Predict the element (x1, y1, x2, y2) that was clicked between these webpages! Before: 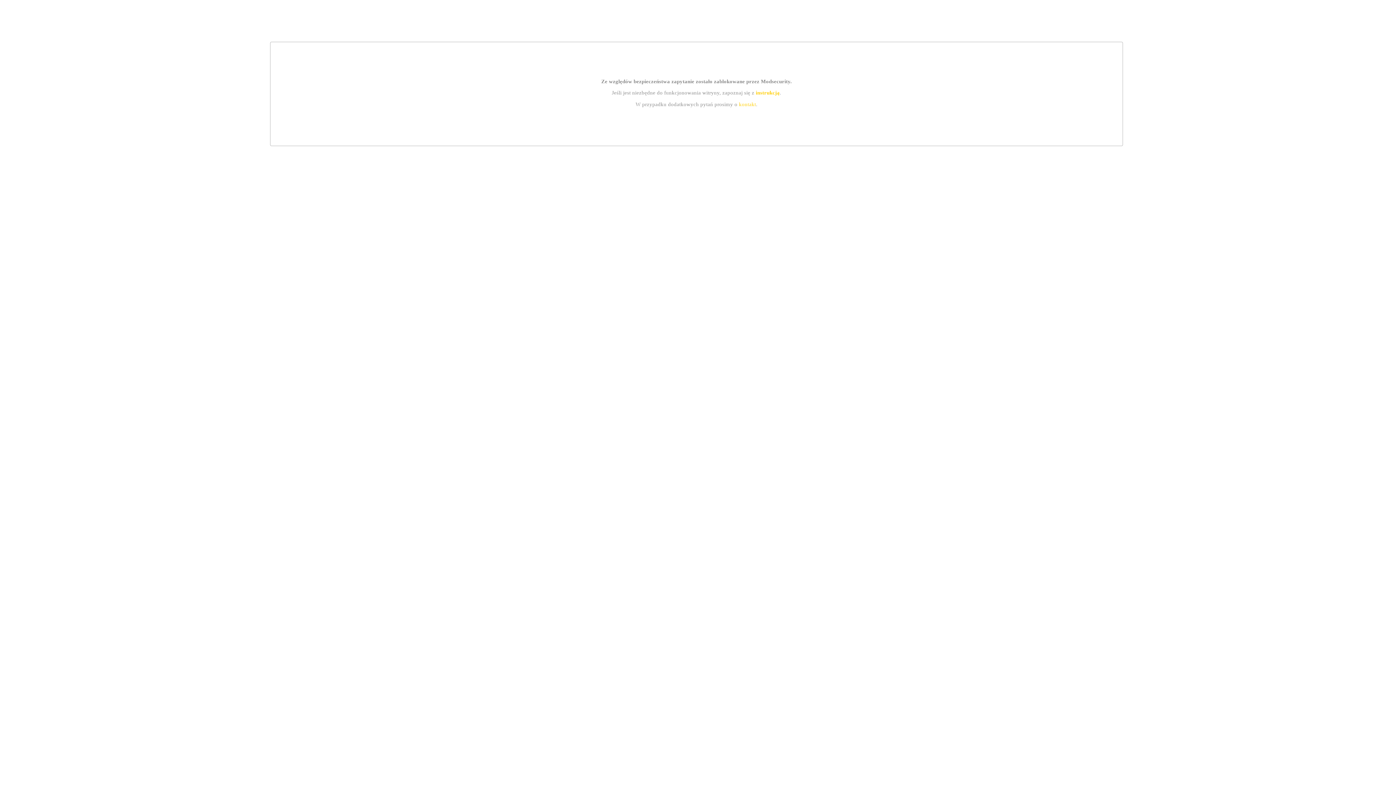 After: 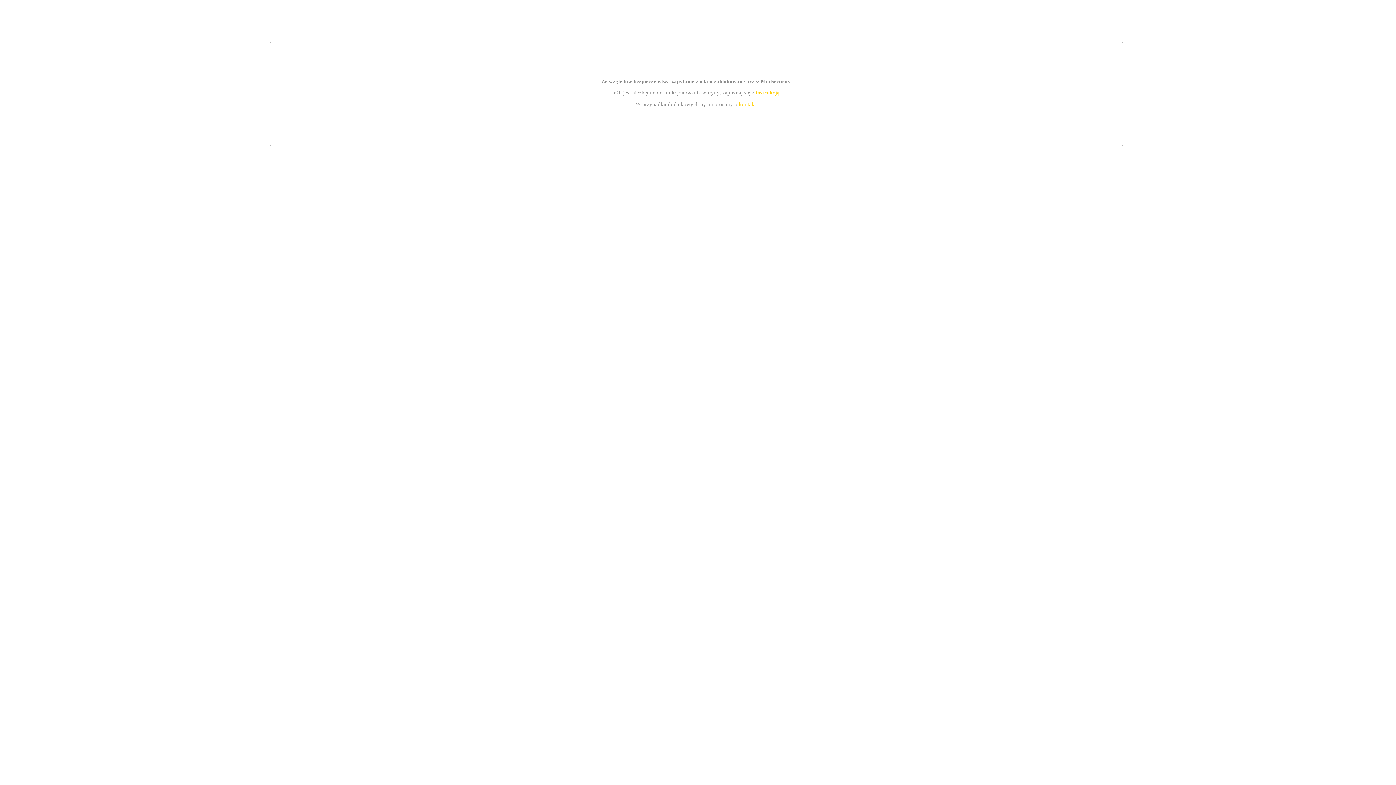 Action: bbox: (739, 101, 756, 107) label: kontakt